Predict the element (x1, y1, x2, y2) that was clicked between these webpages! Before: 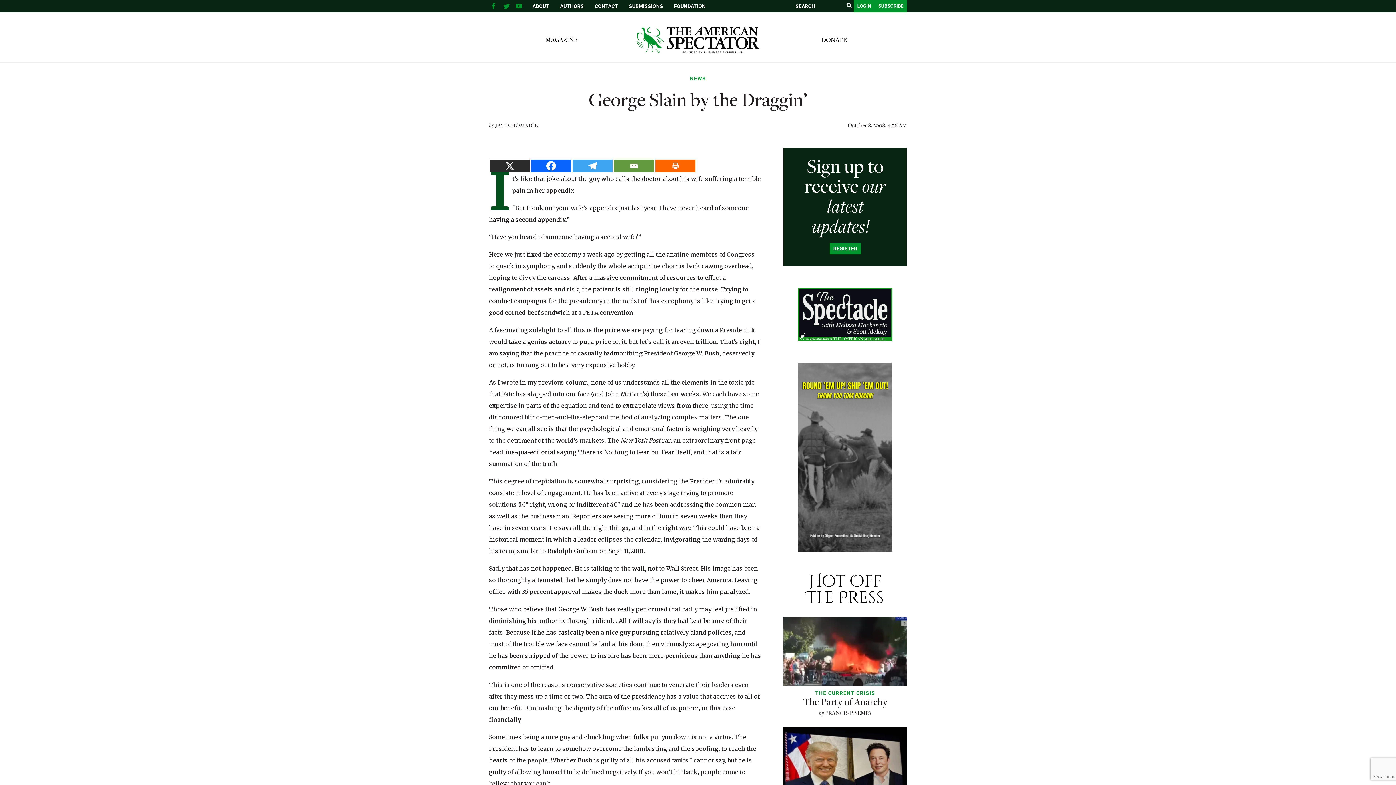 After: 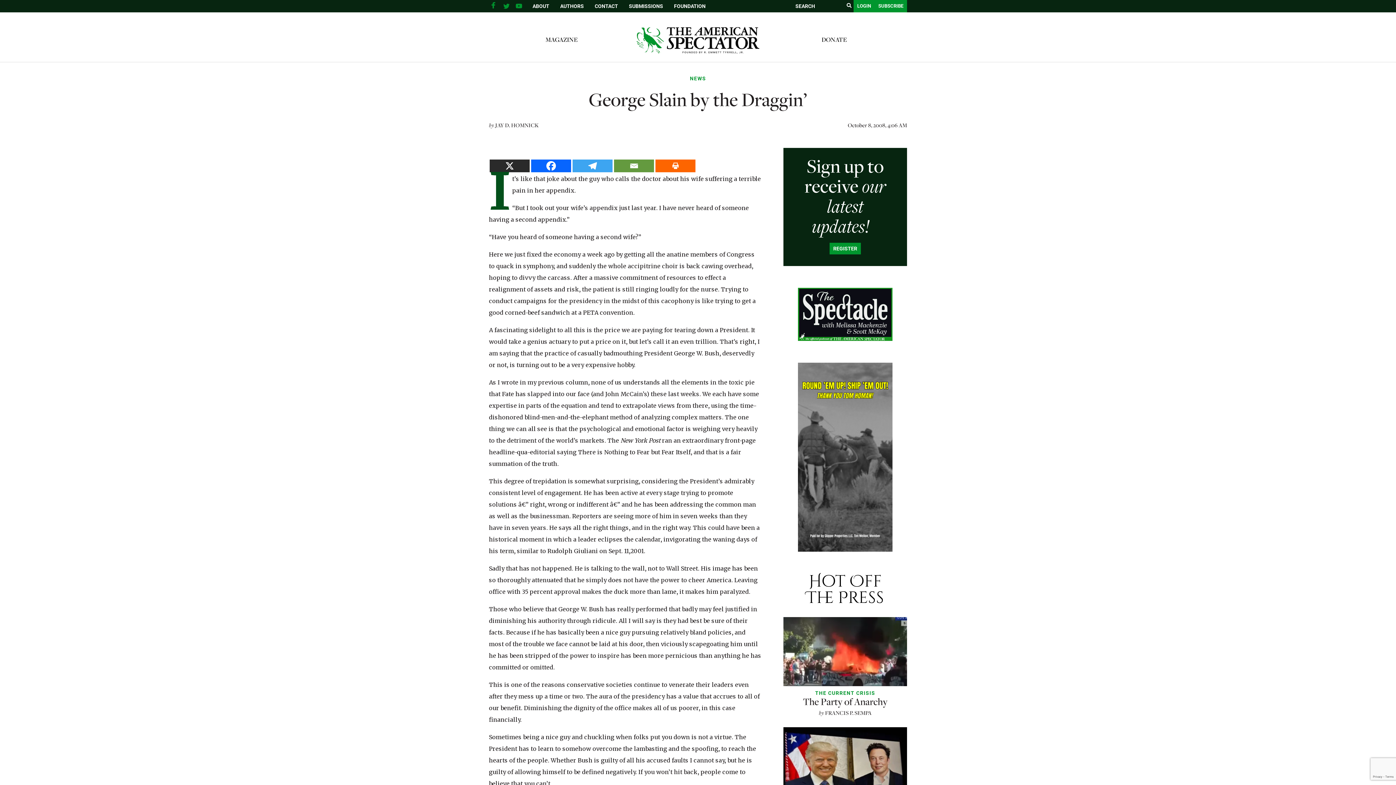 Action: bbox: (489, 0, 498, 14) label: facebook